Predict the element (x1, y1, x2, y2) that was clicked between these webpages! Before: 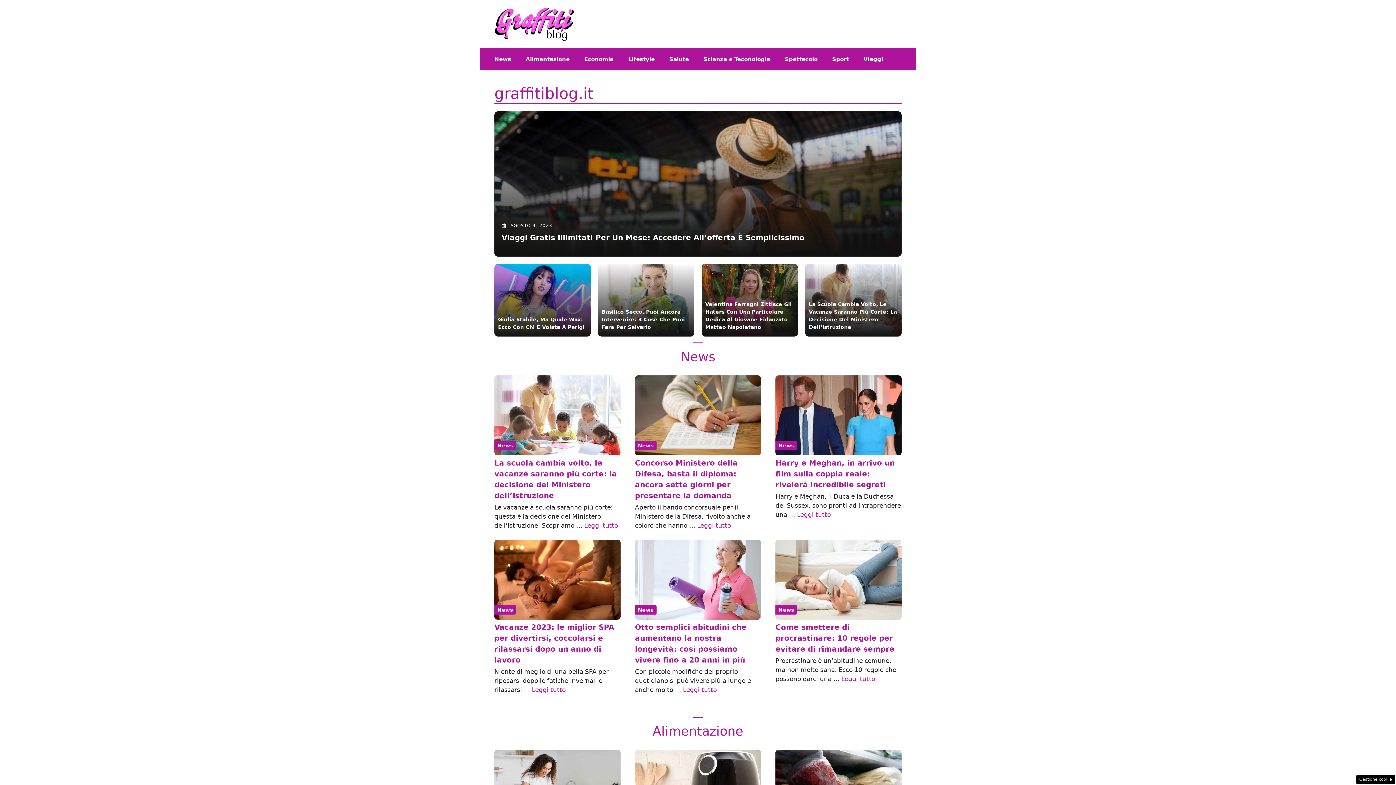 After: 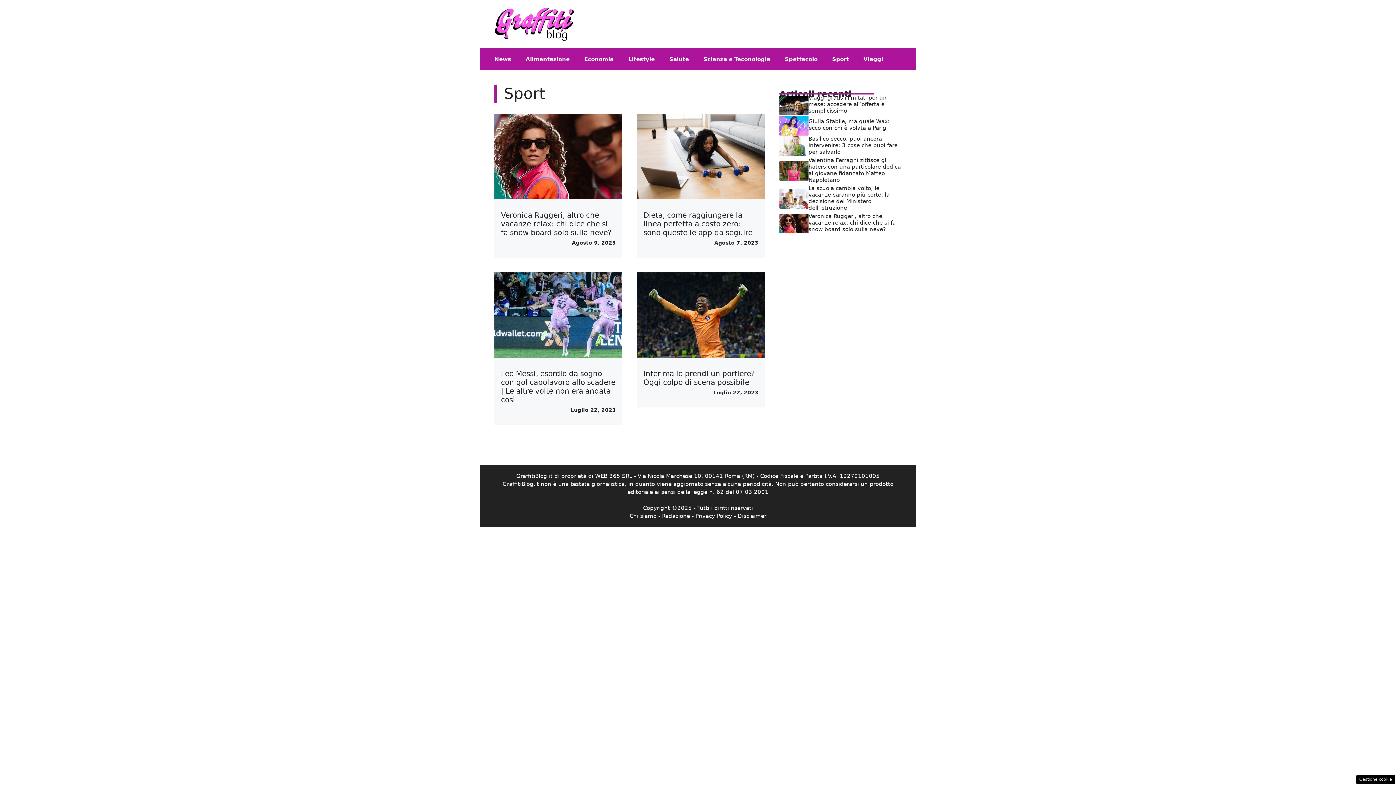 Action: label: Sport bbox: (825, 48, 856, 70)